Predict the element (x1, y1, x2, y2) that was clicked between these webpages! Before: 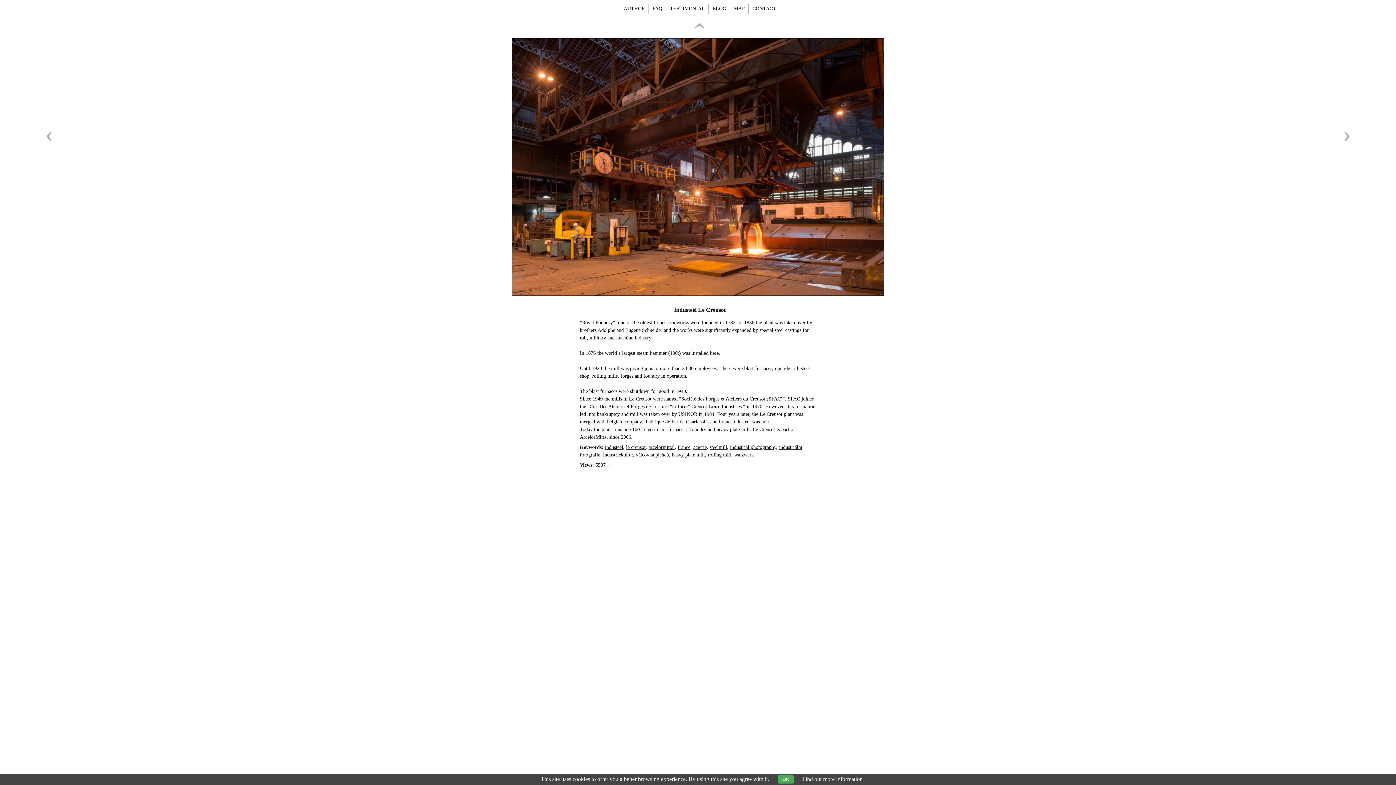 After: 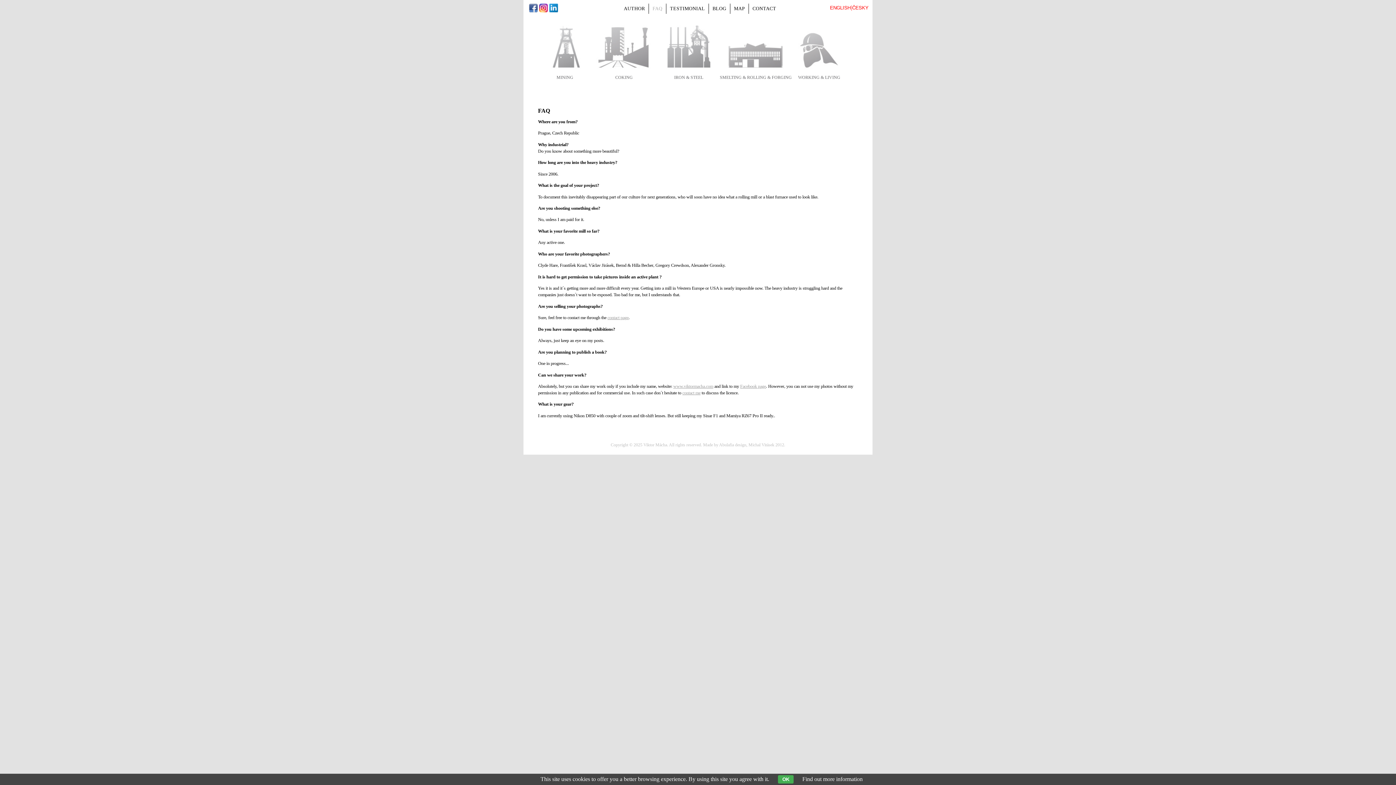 Action: bbox: (649, 3, 666, 13) label: FAQ